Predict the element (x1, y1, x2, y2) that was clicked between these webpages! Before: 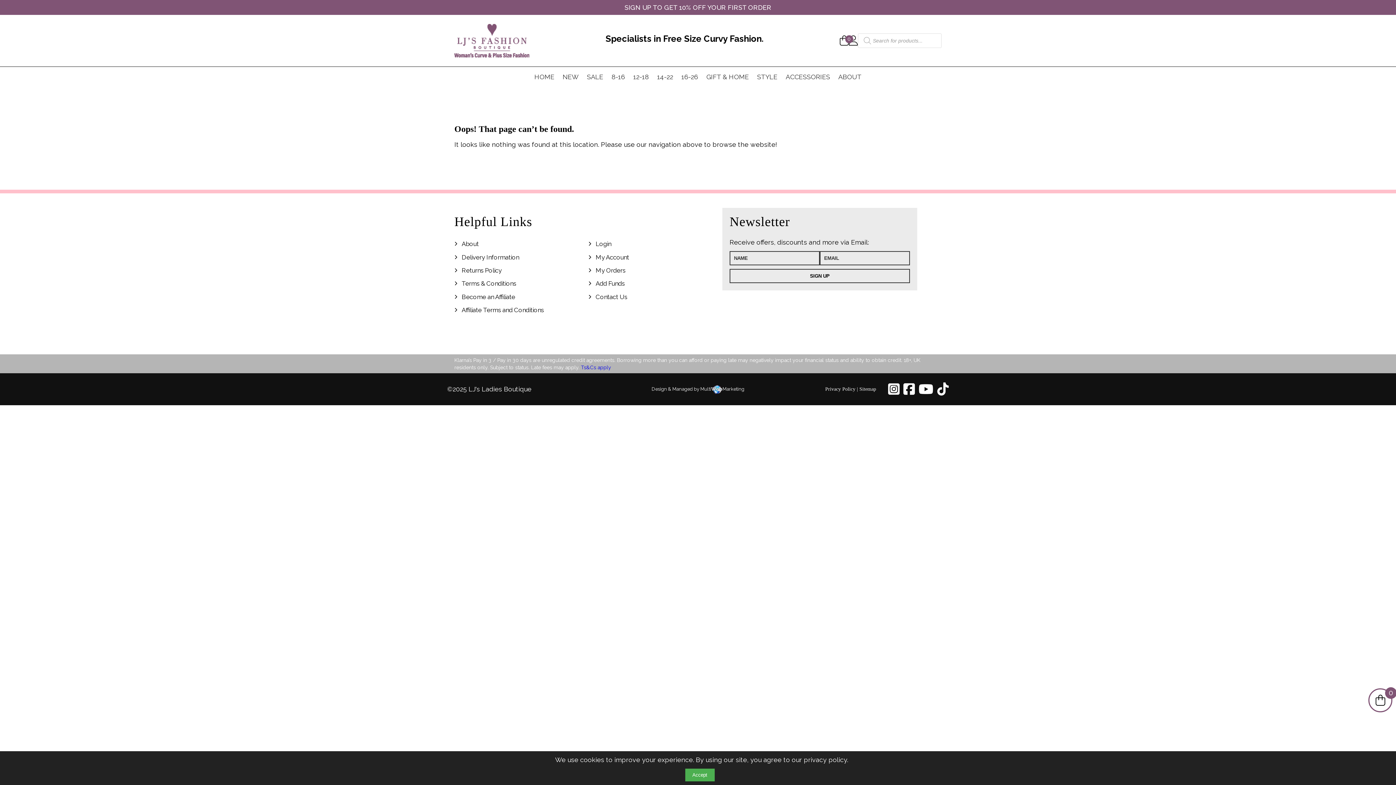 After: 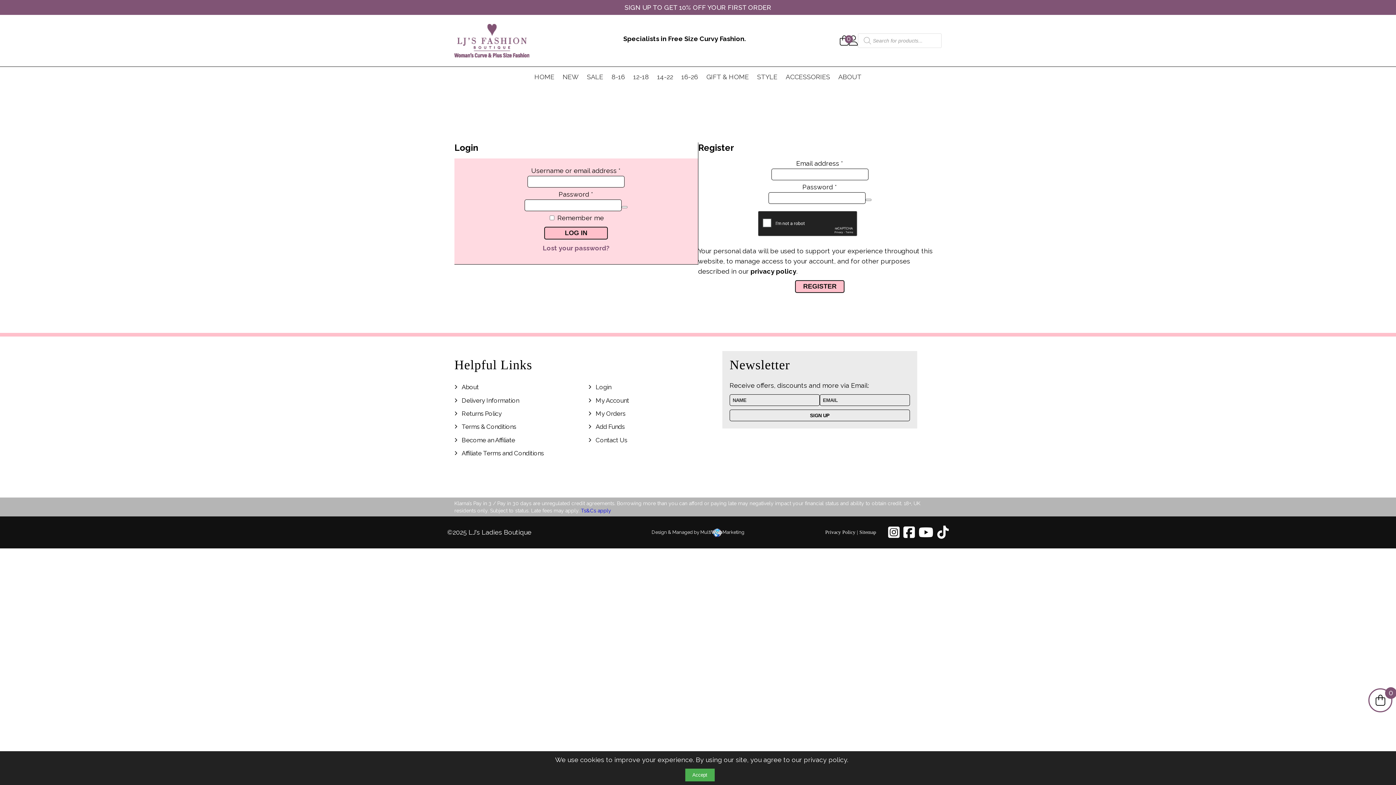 Action: bbox: (595, 266, 625, 274) label: My Orders